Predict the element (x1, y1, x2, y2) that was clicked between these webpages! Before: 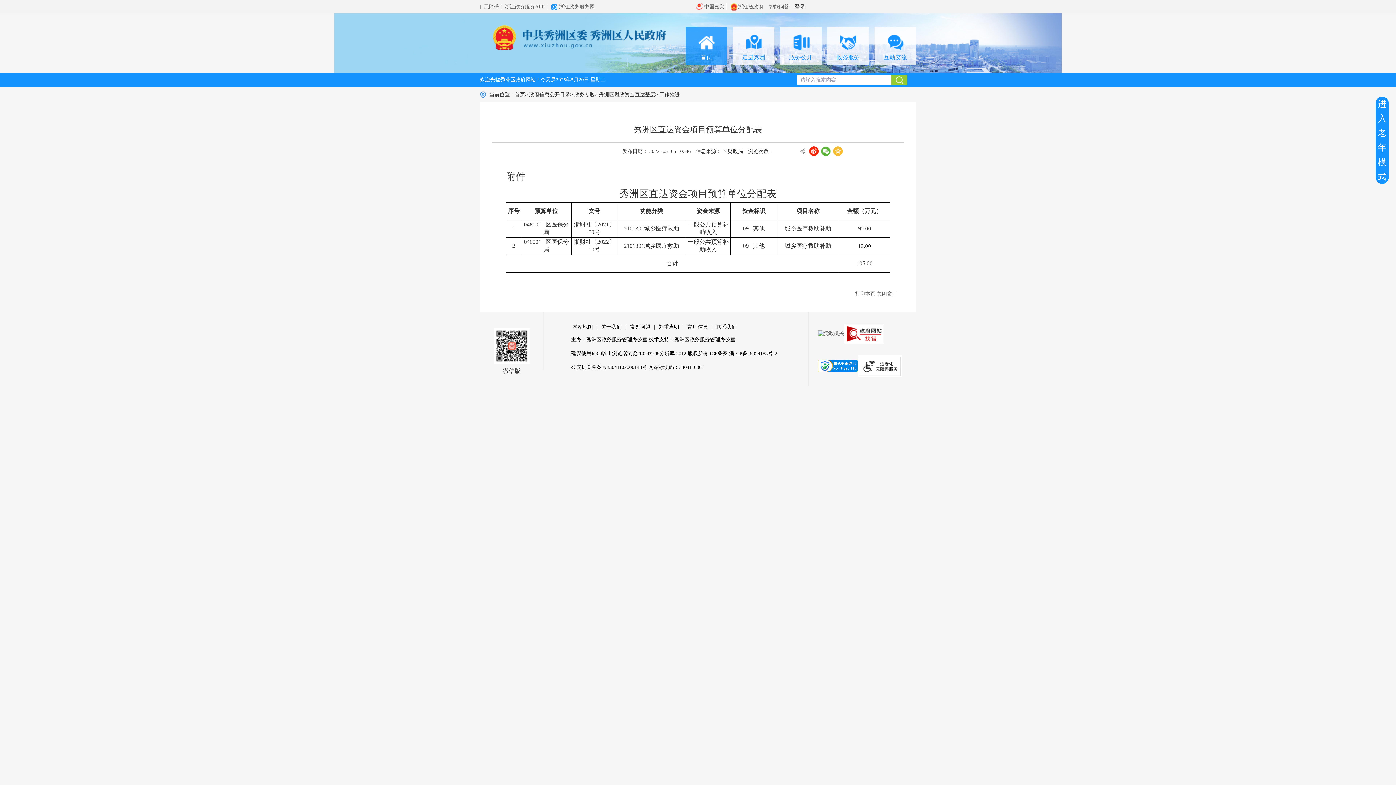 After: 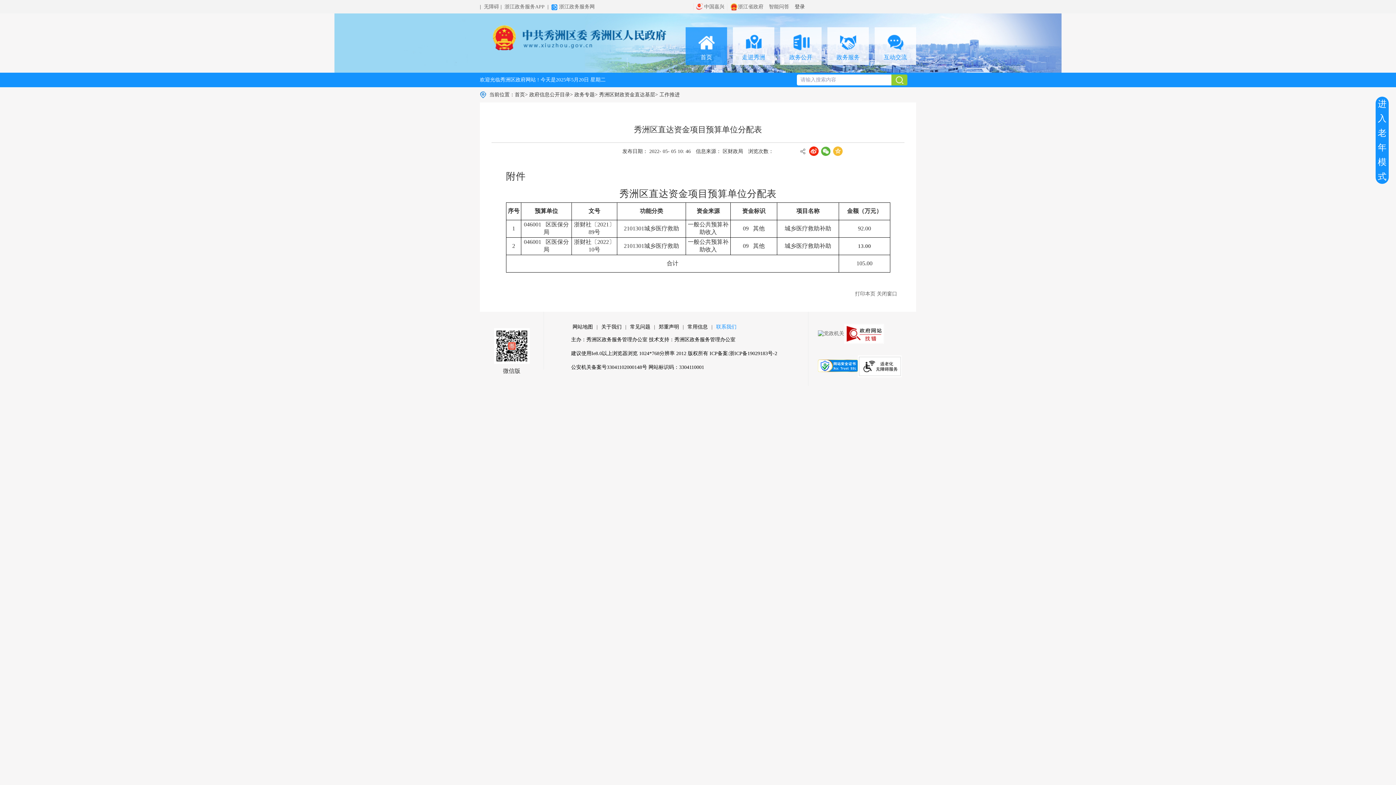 Action: label: 联系我们 bbox: (716, 324, 736, 329)